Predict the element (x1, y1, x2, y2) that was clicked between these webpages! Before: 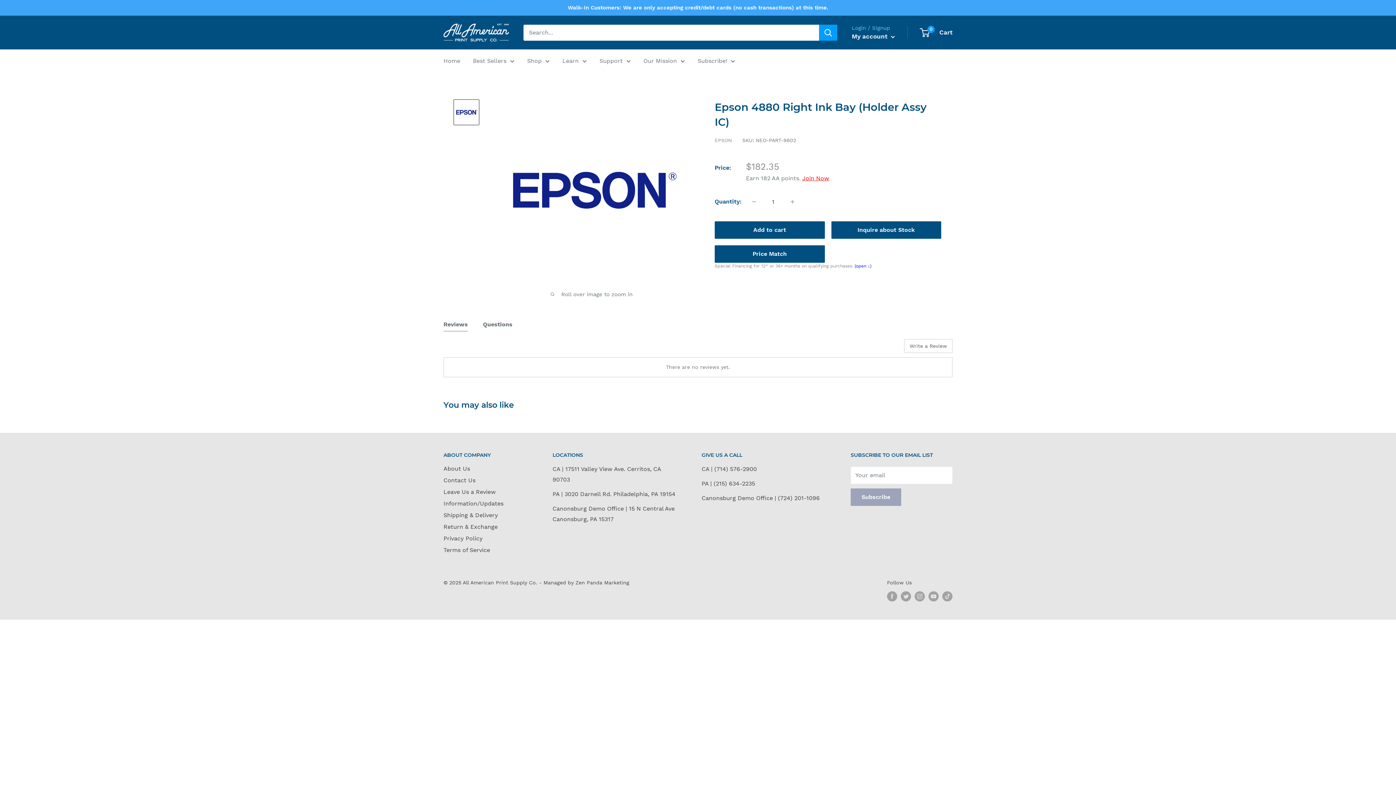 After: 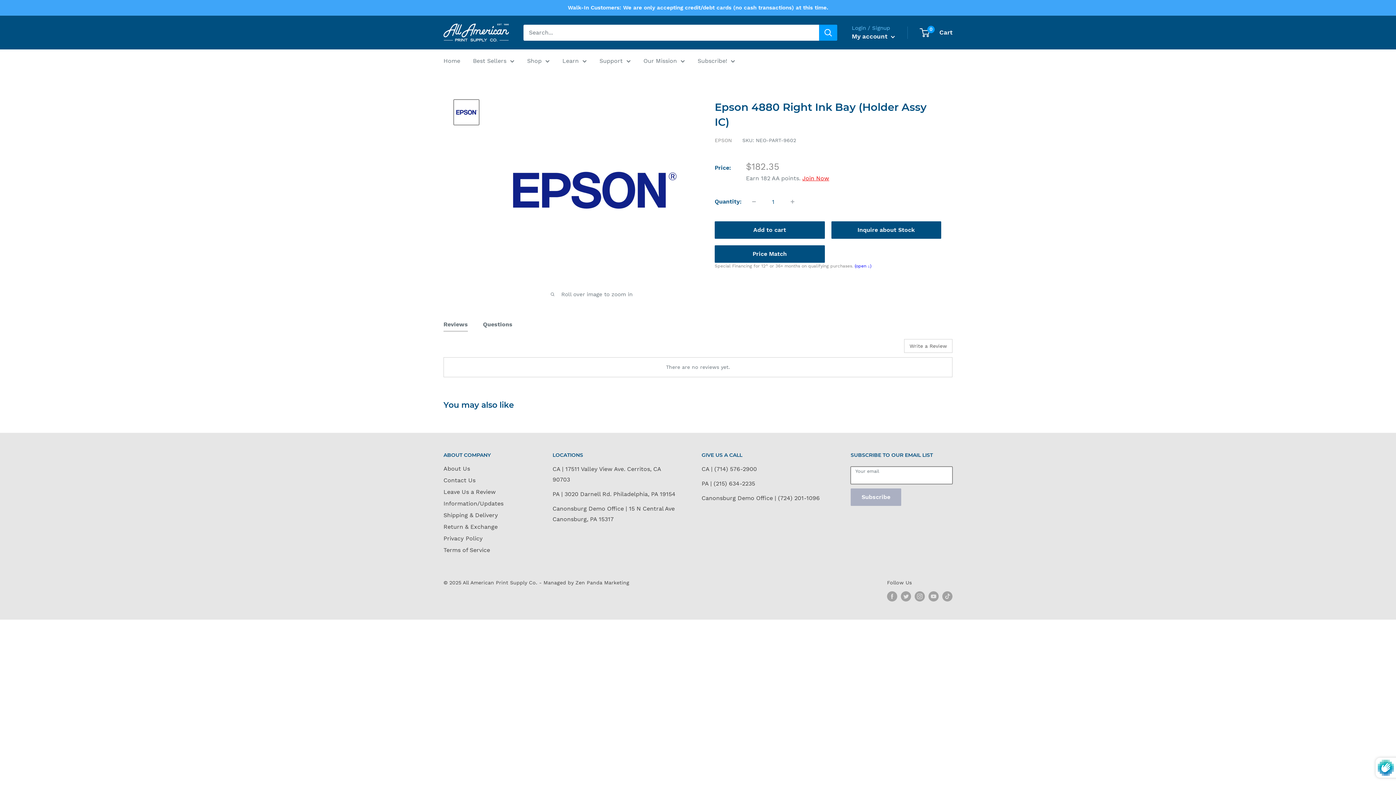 Action: label: Subscribe bbox: (850, 488, 901, 506)